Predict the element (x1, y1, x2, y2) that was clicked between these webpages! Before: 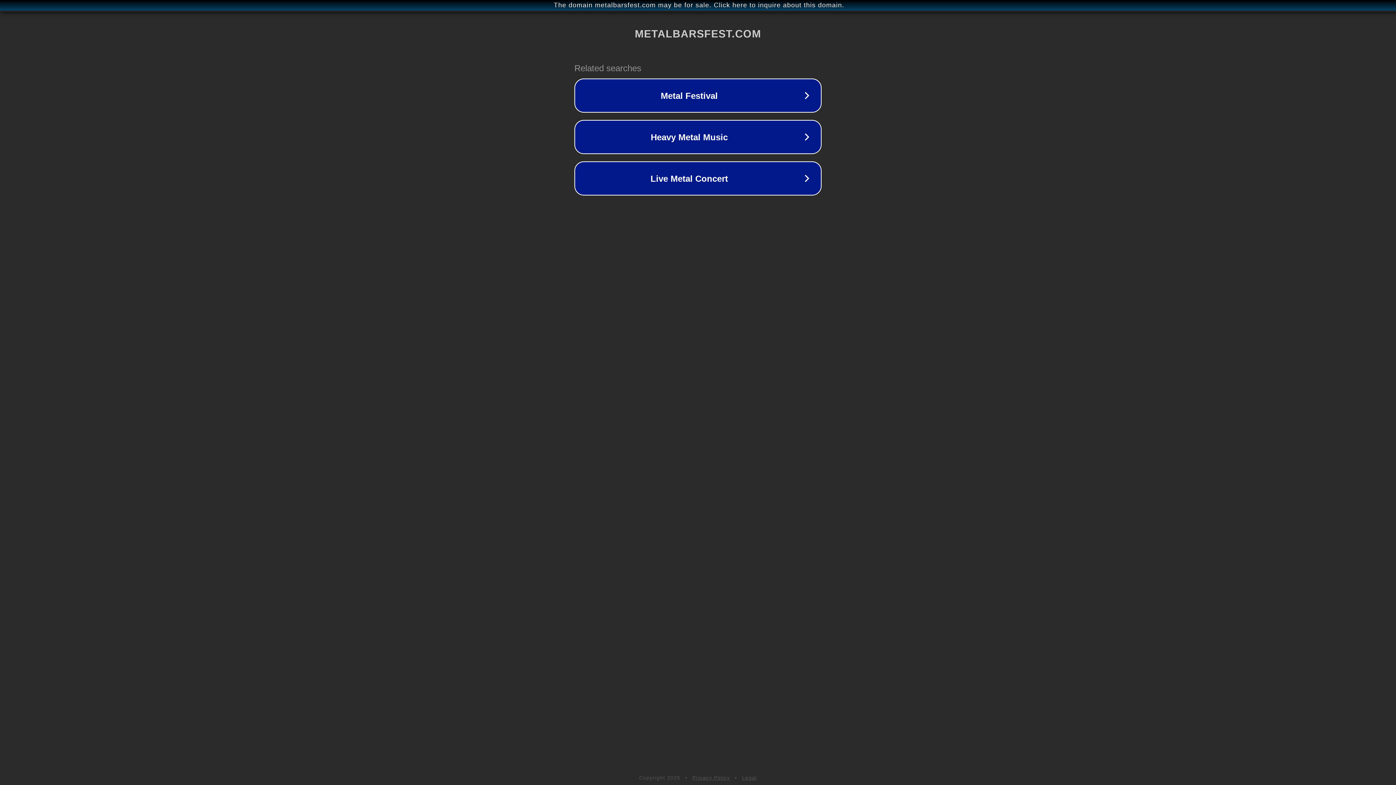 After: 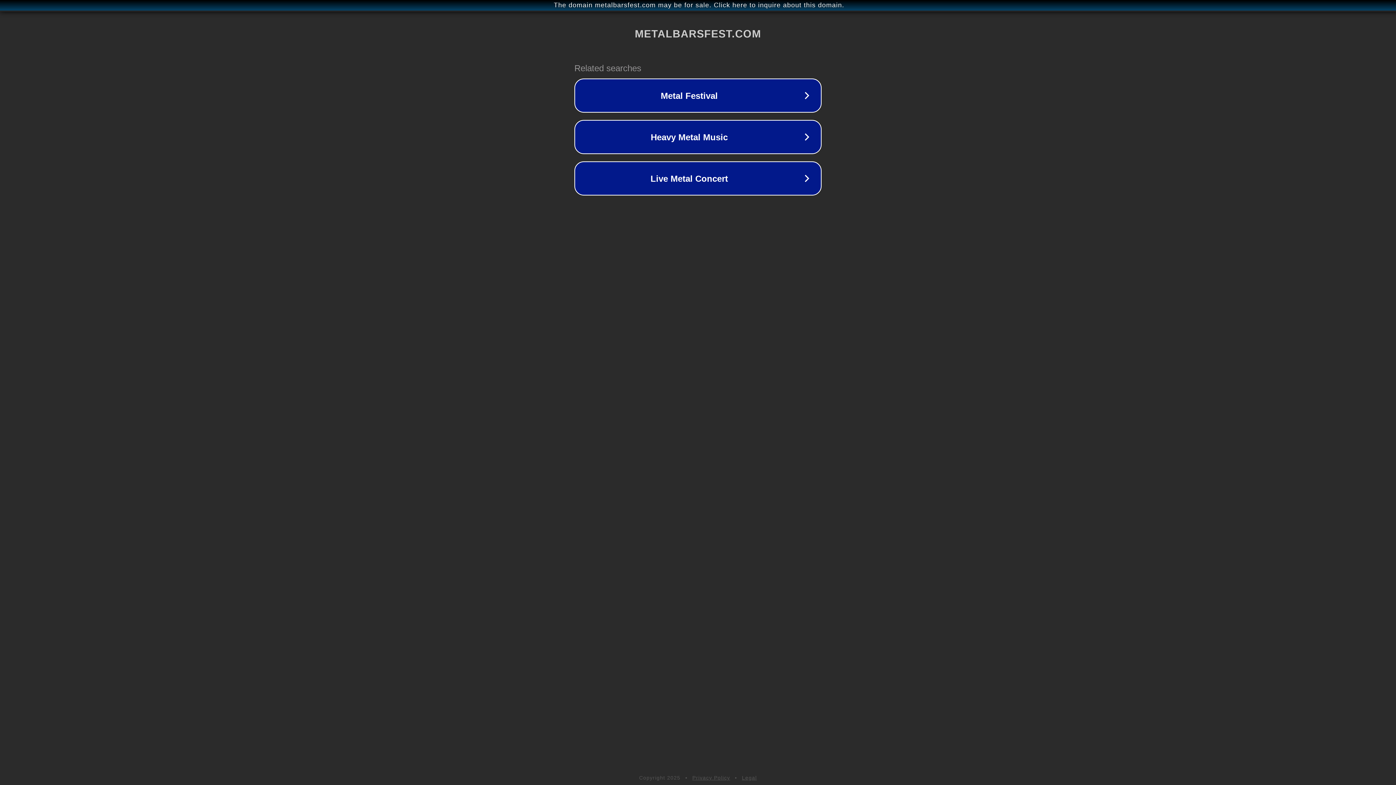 Action: label: Legal bbox: (742, 775, 757, 781)